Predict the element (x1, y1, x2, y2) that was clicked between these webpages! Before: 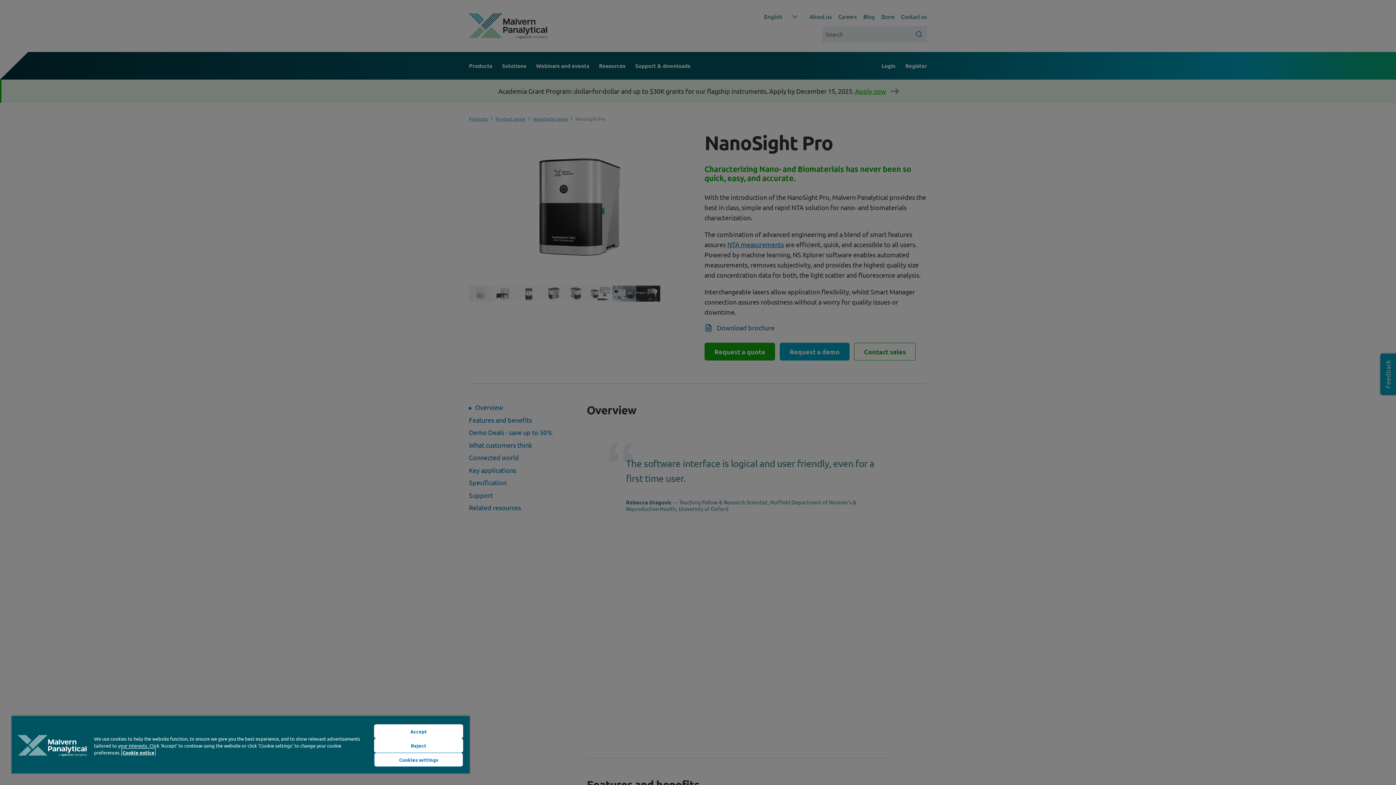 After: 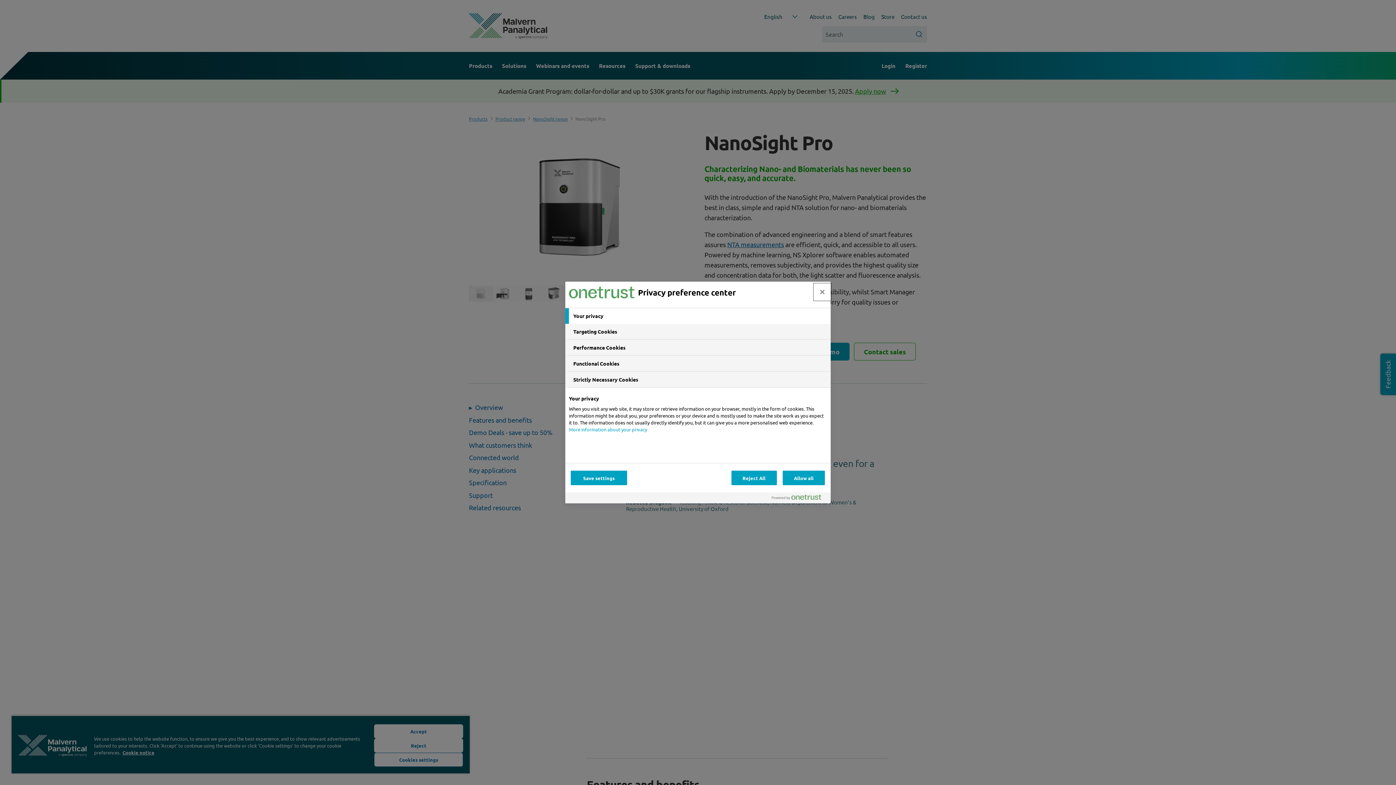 Action: label: Cookies settings bbox: (374, 753, 463, 767)